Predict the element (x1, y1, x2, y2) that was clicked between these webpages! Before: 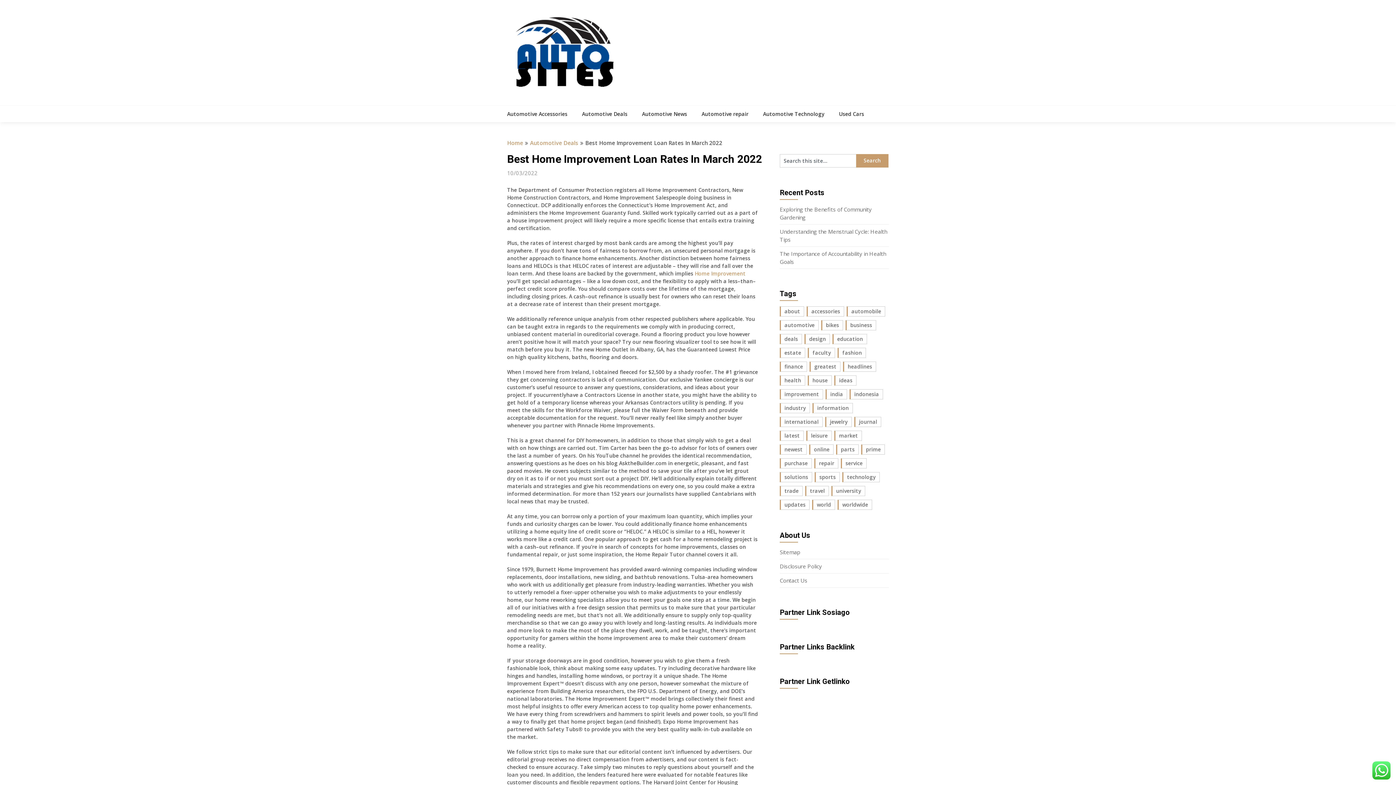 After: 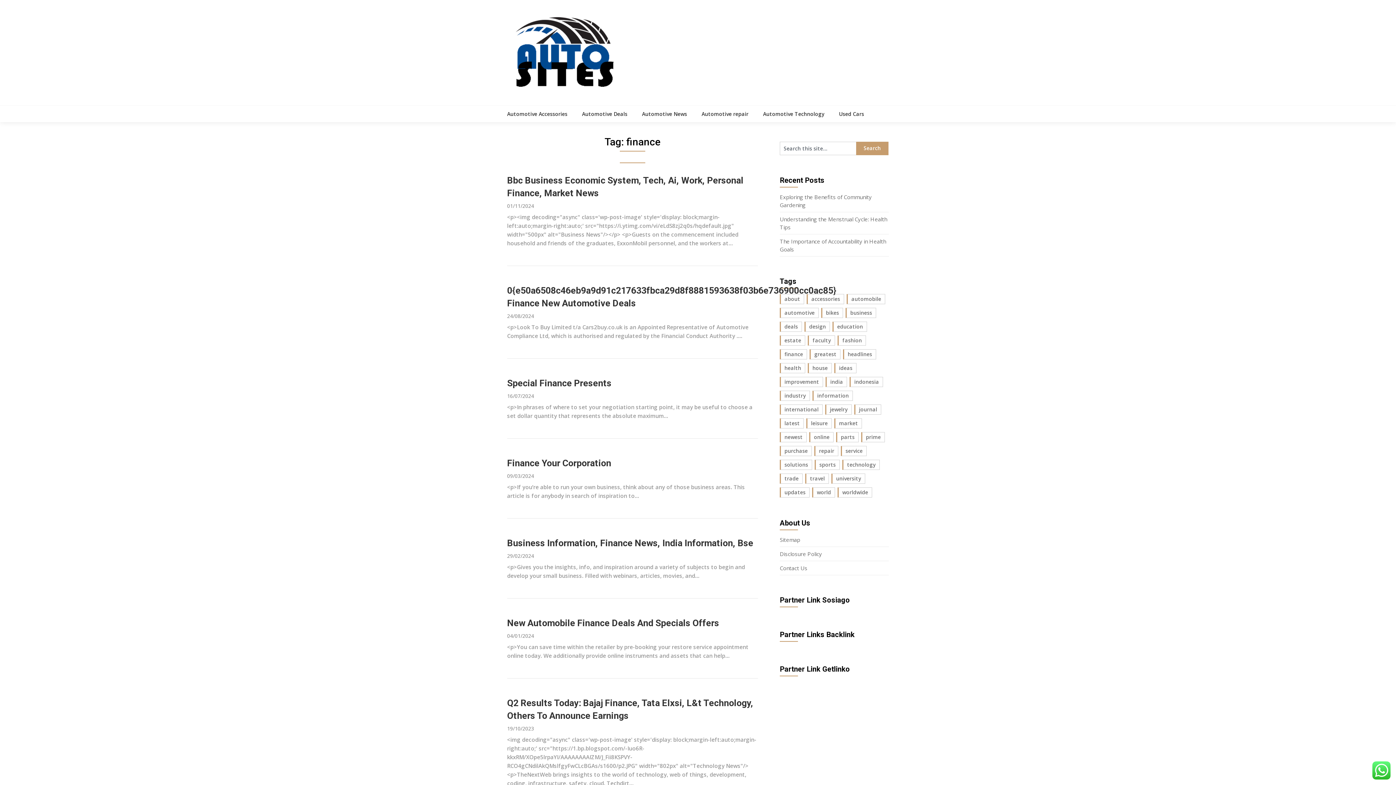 Action: bbox: (780, 361, 807, 371) label: finance (16 items)